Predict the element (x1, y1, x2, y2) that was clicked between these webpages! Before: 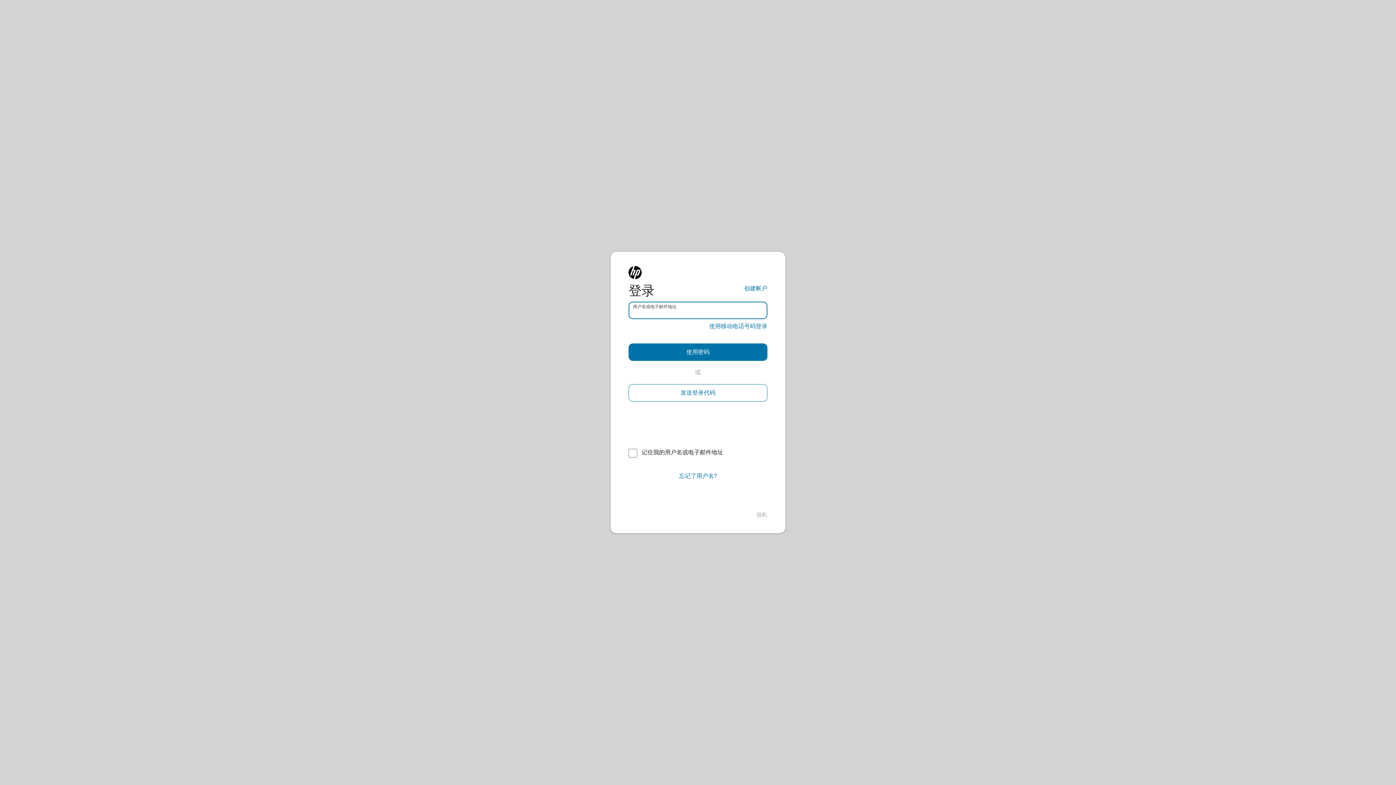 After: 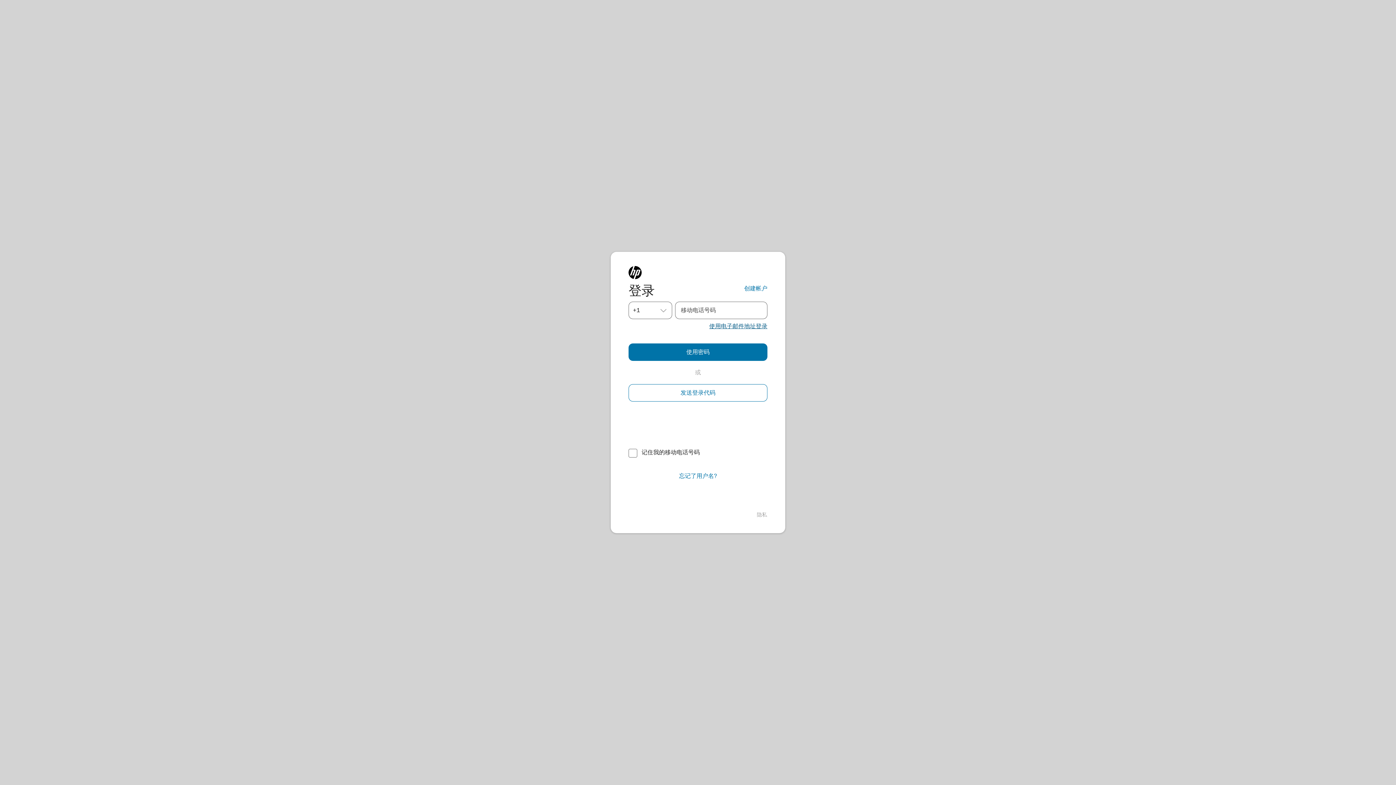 Action: label: 使用移动电话号码登录 bbox: (709, 322, 767, 330)